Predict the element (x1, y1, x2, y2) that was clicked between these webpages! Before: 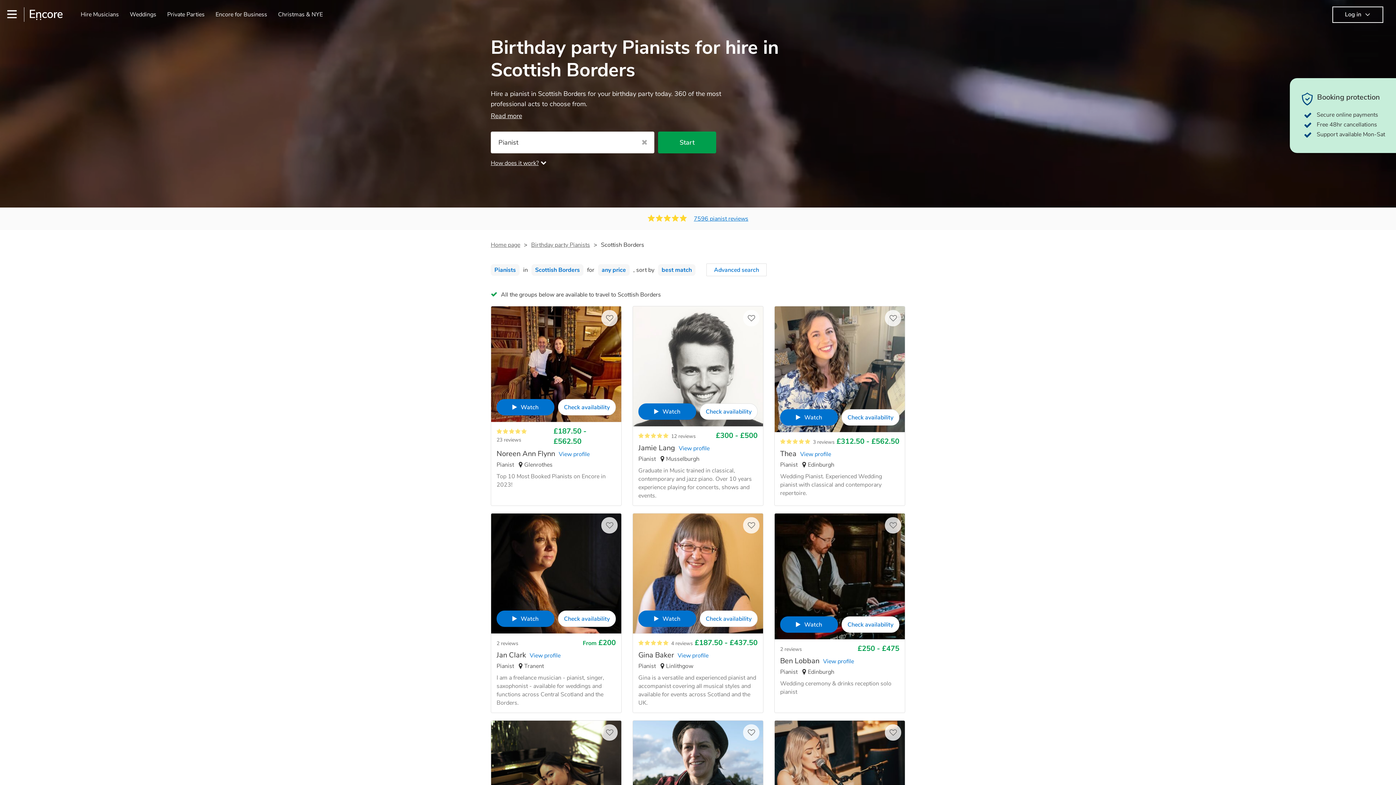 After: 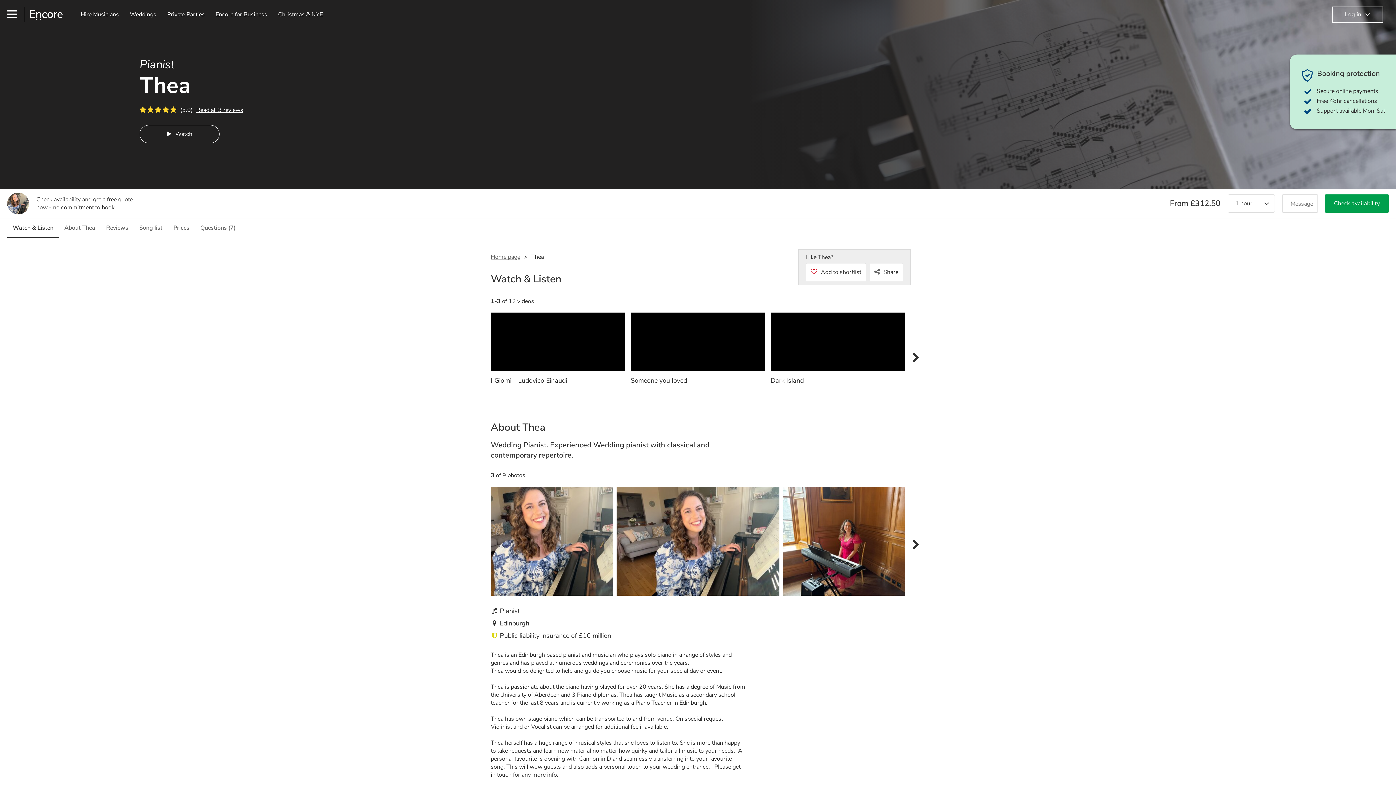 Action: bbox: (813, 438, 834, 445) label: 3 reviews